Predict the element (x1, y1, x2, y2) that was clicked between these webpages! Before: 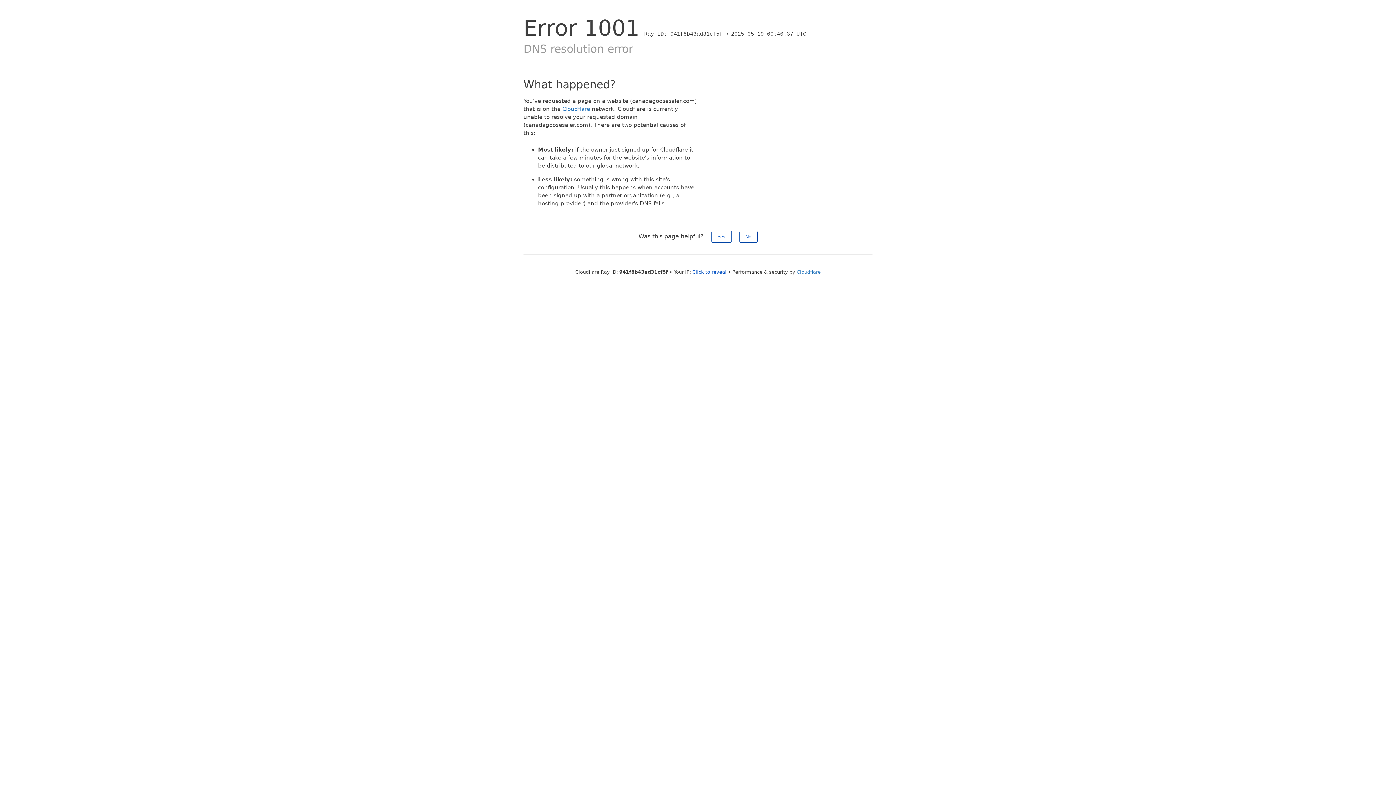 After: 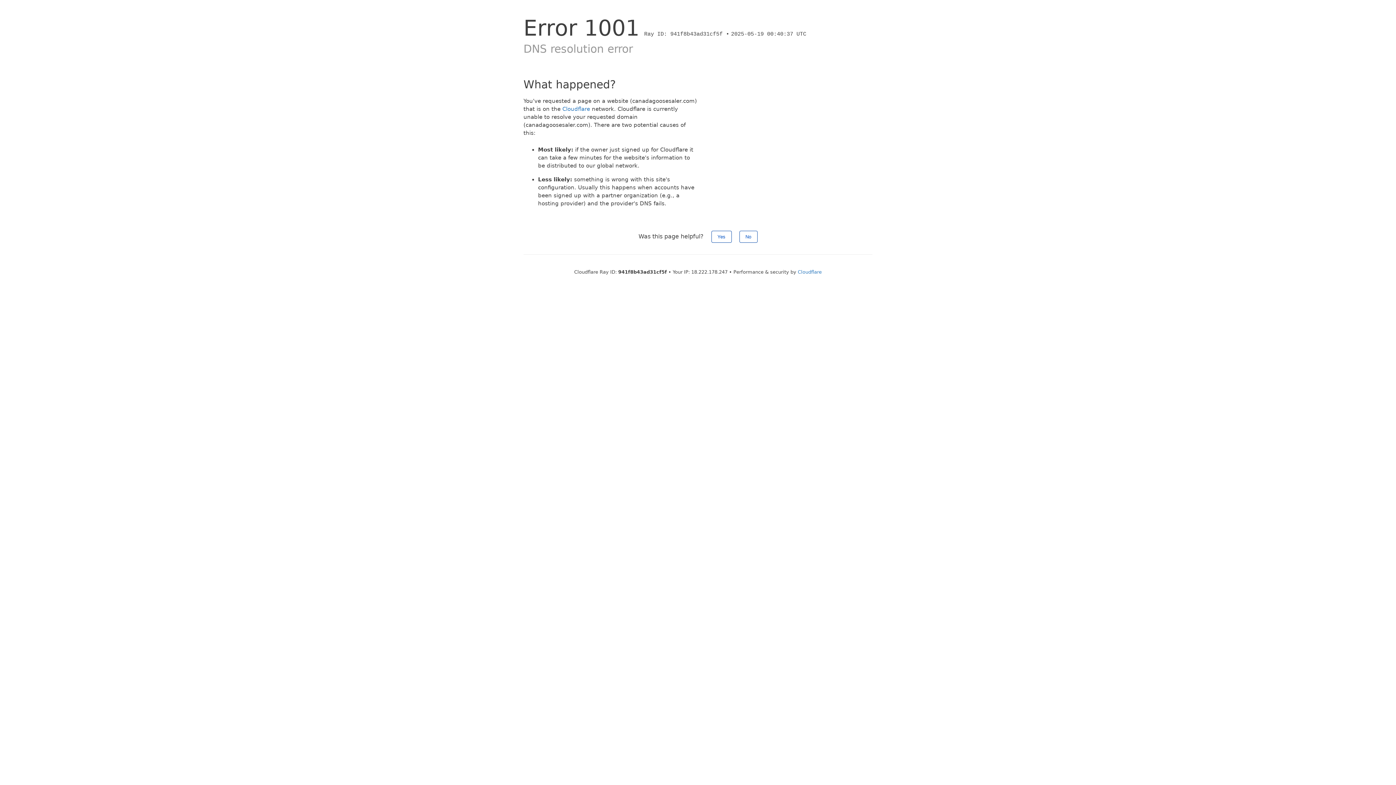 Action: bbox: (692, 269, 726, 274) label: Click to reveal